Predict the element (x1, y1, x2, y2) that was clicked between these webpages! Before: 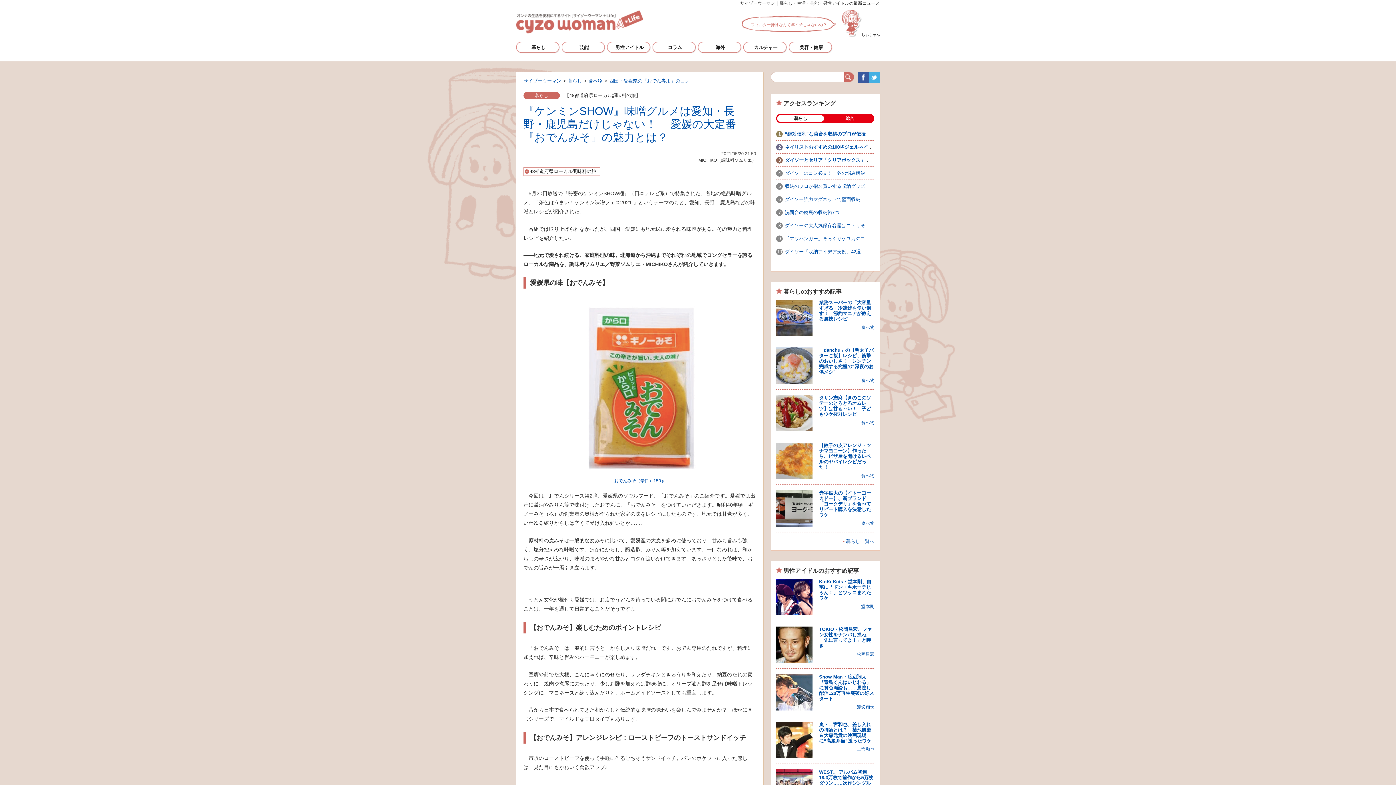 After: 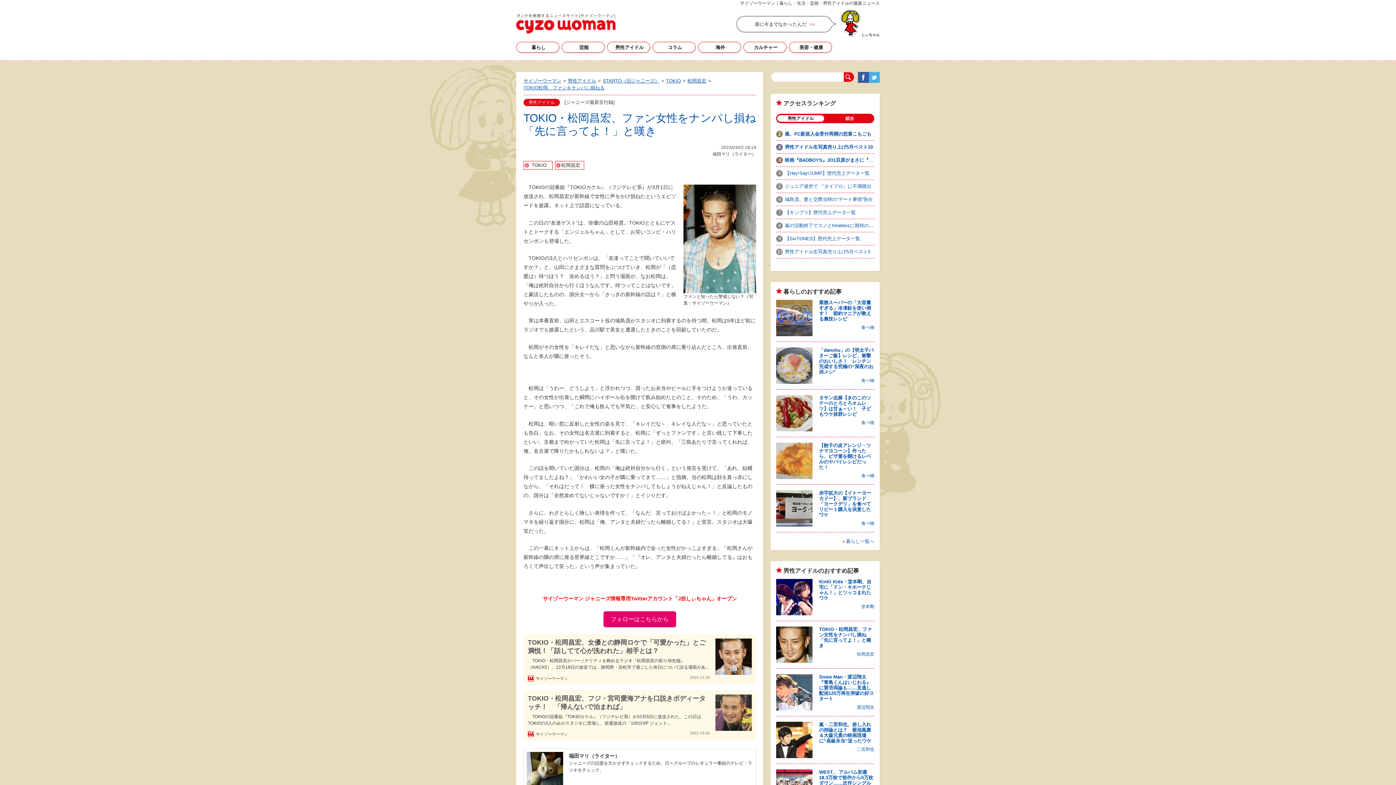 Action: bbox: (776, 627, 812, 632)